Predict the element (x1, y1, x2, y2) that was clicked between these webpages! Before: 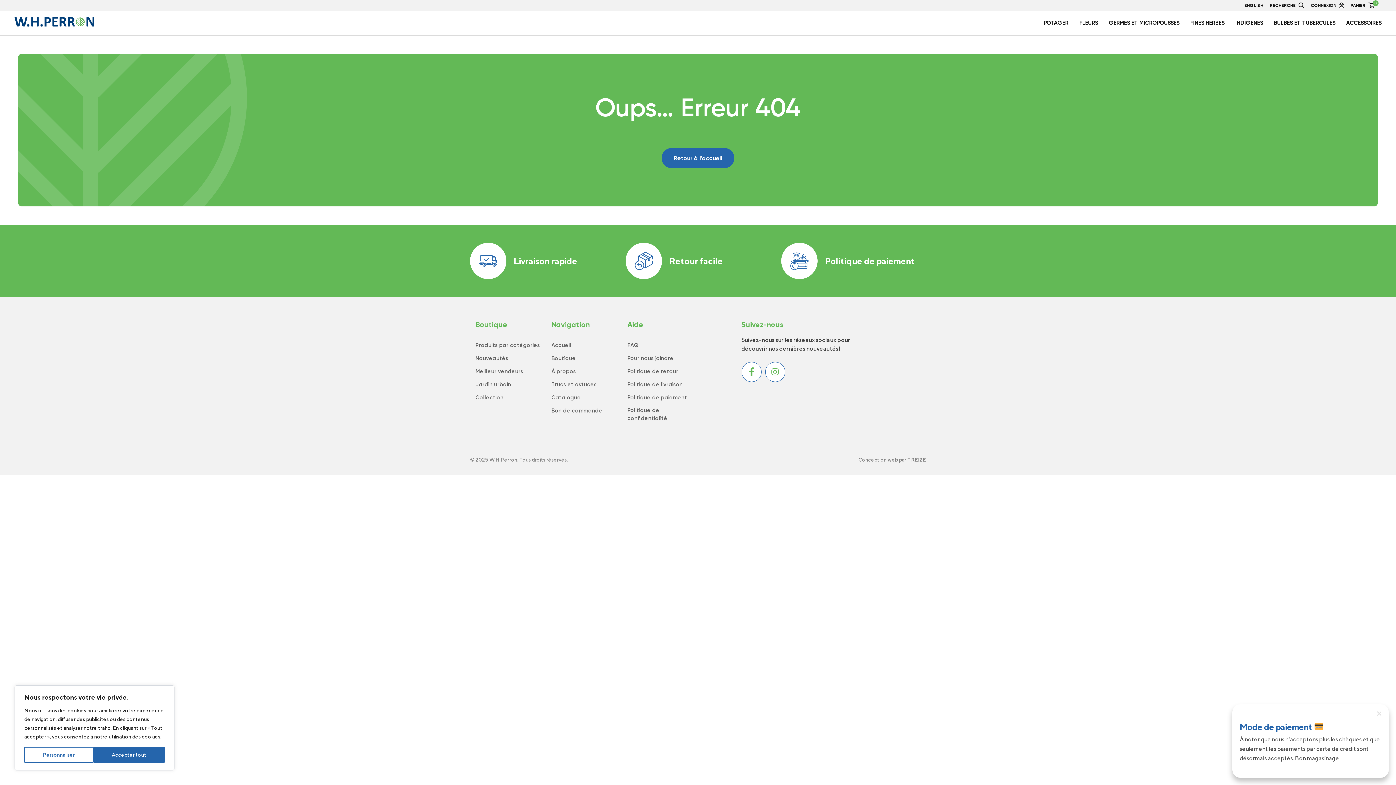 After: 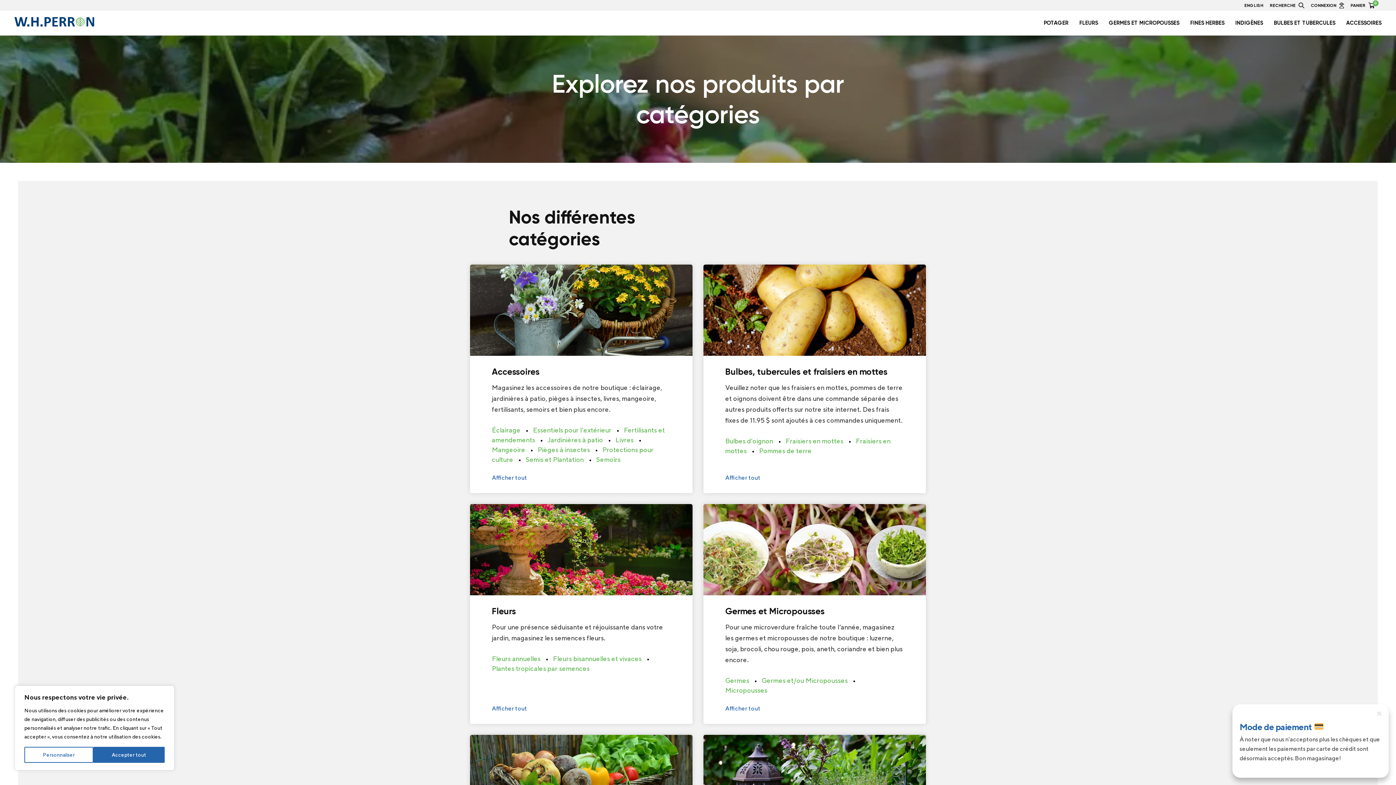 Action: label: Produits par catégories bbox: (475, 341, 540, 349)